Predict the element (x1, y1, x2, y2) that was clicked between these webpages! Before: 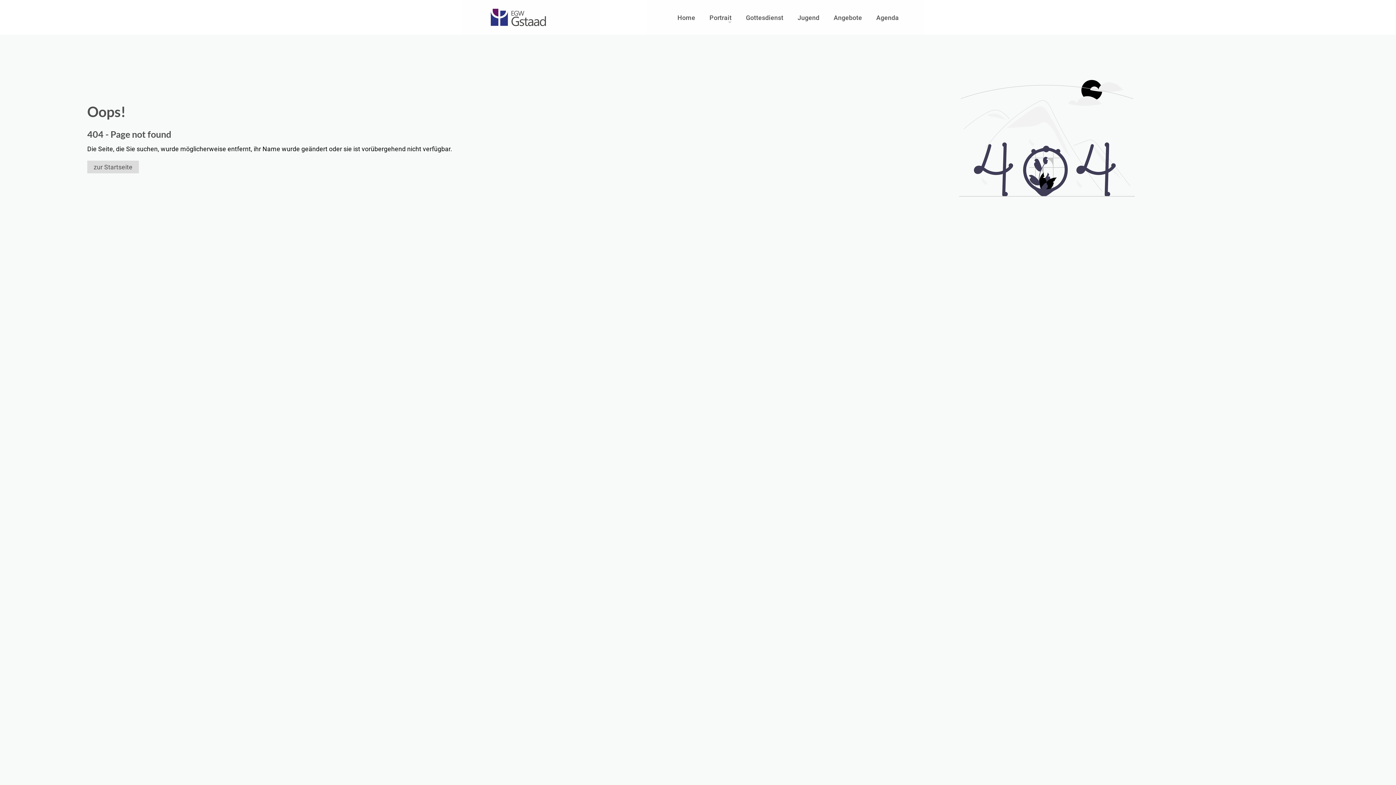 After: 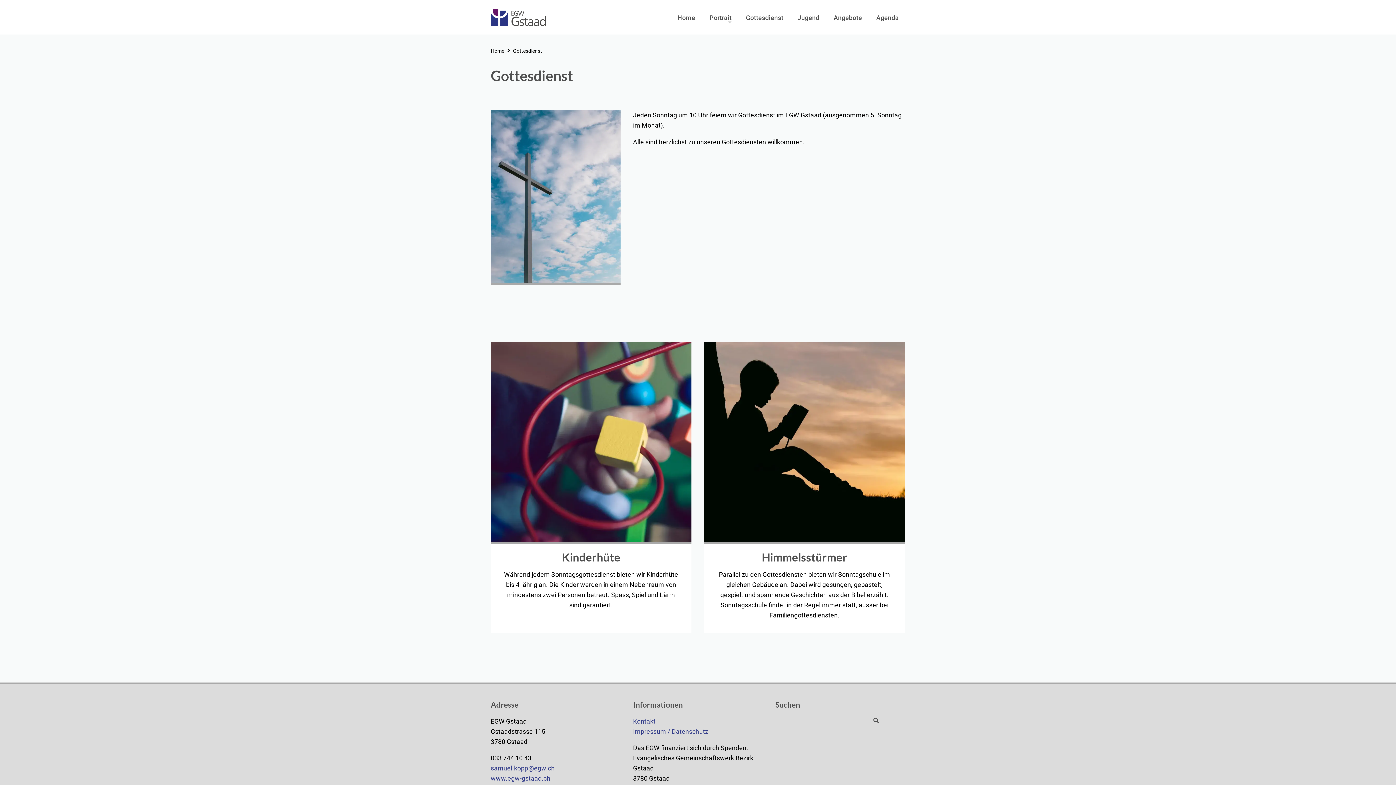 Action: label: Gottesdienst bbox: (739, 2, 789, 33)